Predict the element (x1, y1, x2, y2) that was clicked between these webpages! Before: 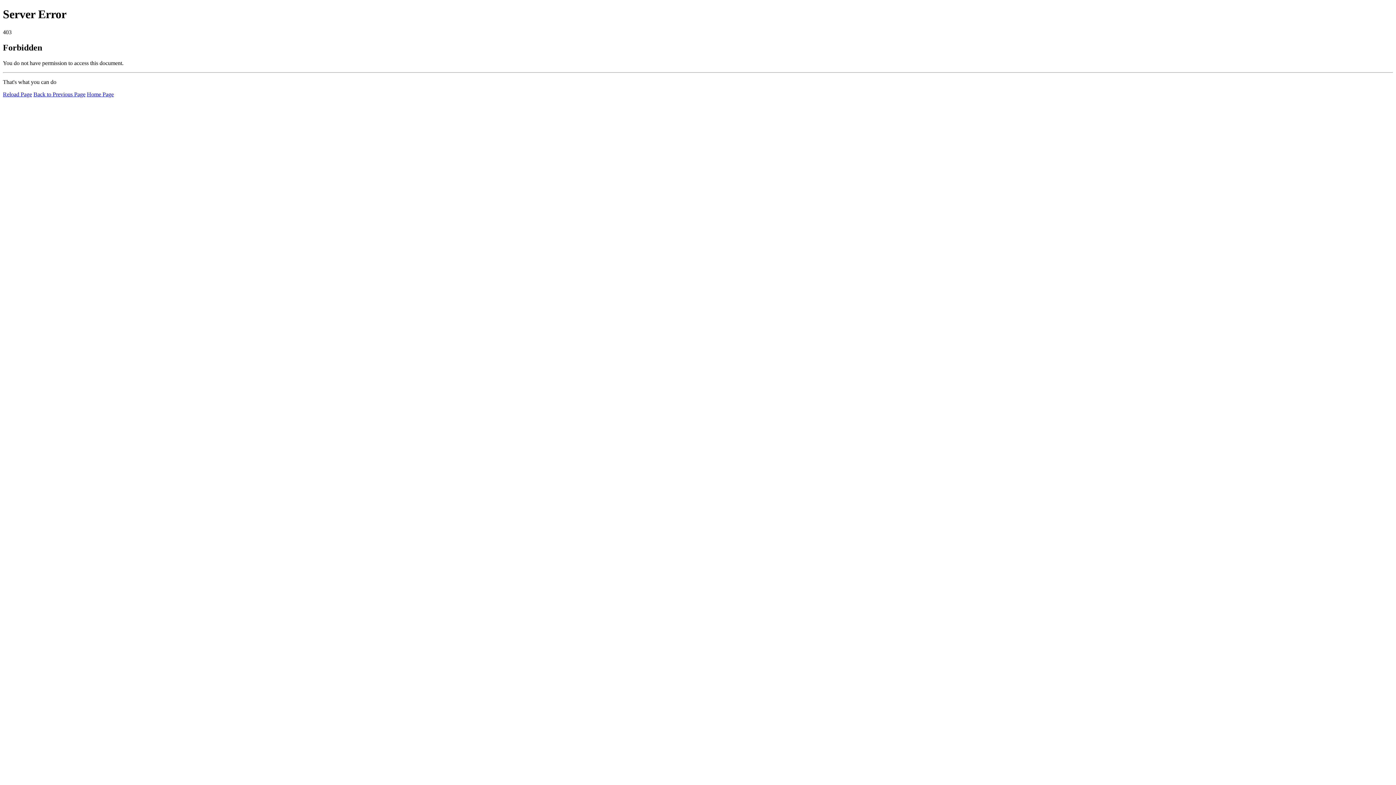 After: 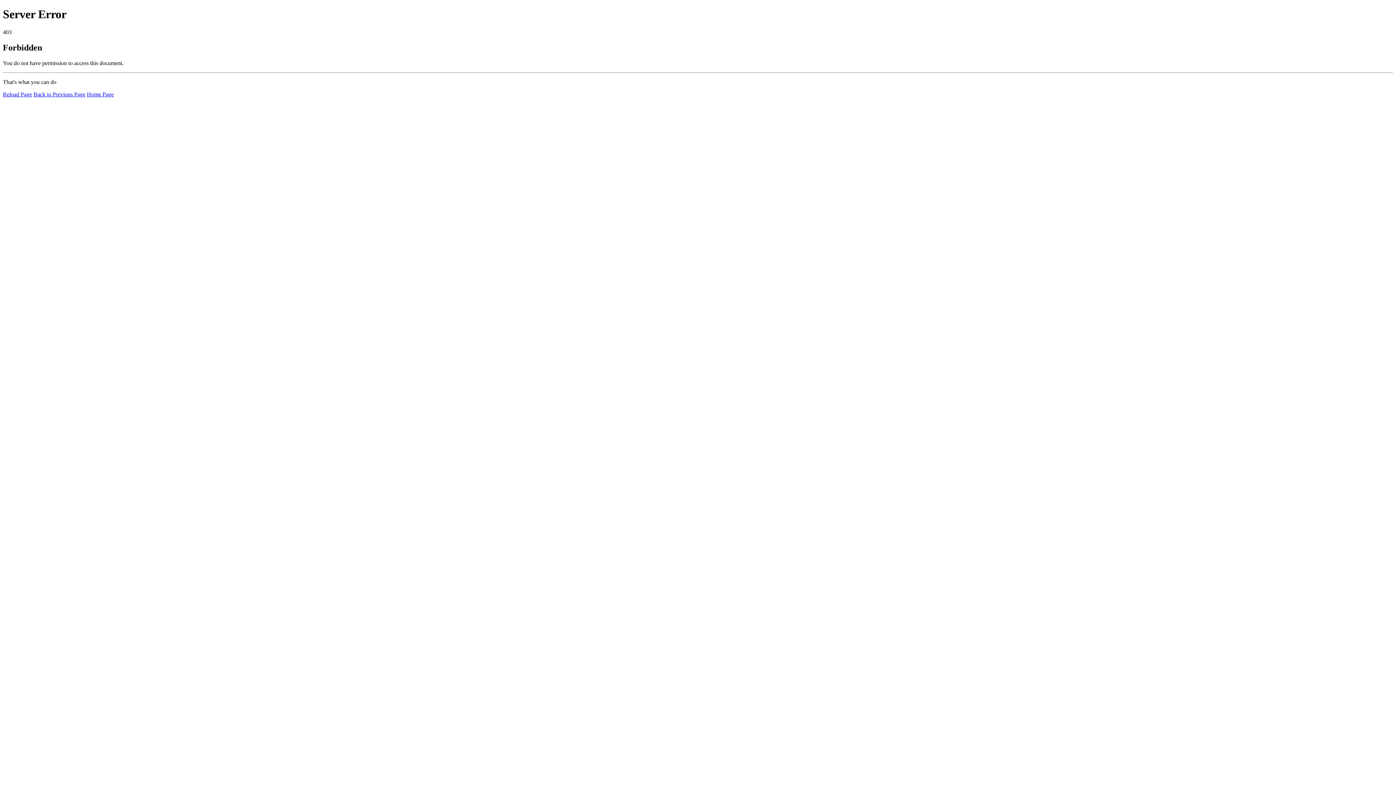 Action: bbox: (2, 91, 32, 97) label: Reload Page